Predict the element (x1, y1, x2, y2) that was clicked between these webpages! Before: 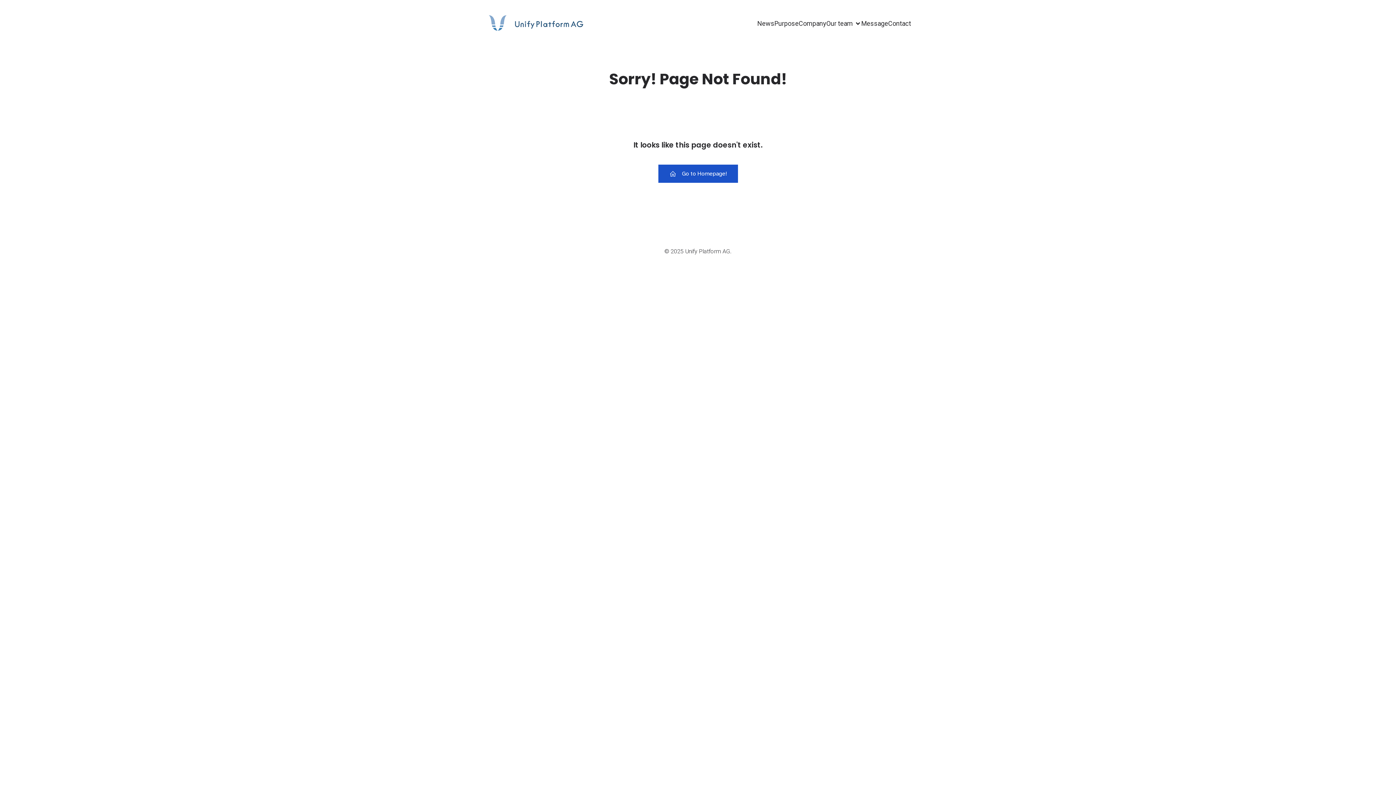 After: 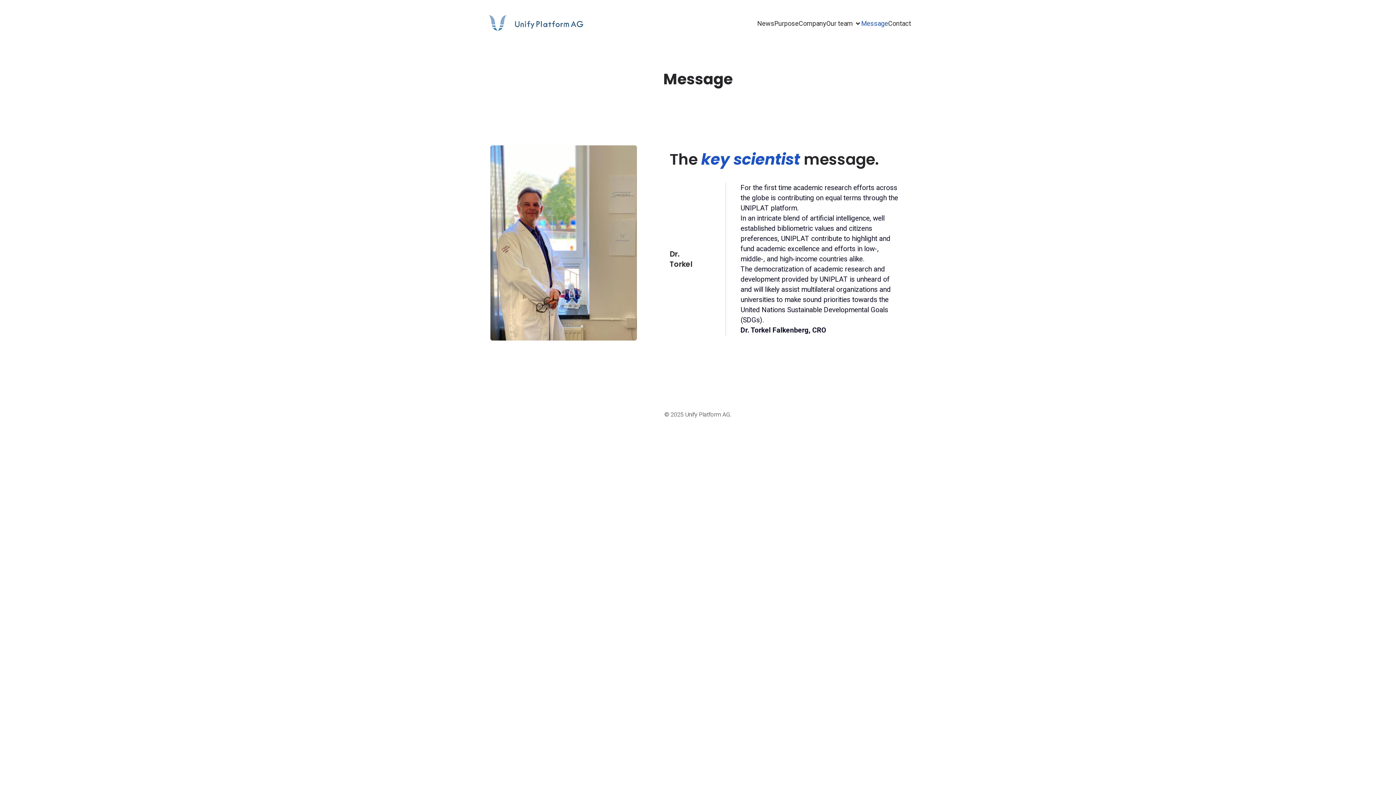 Action: label: Message bbox: (861, 15, 888, 32)